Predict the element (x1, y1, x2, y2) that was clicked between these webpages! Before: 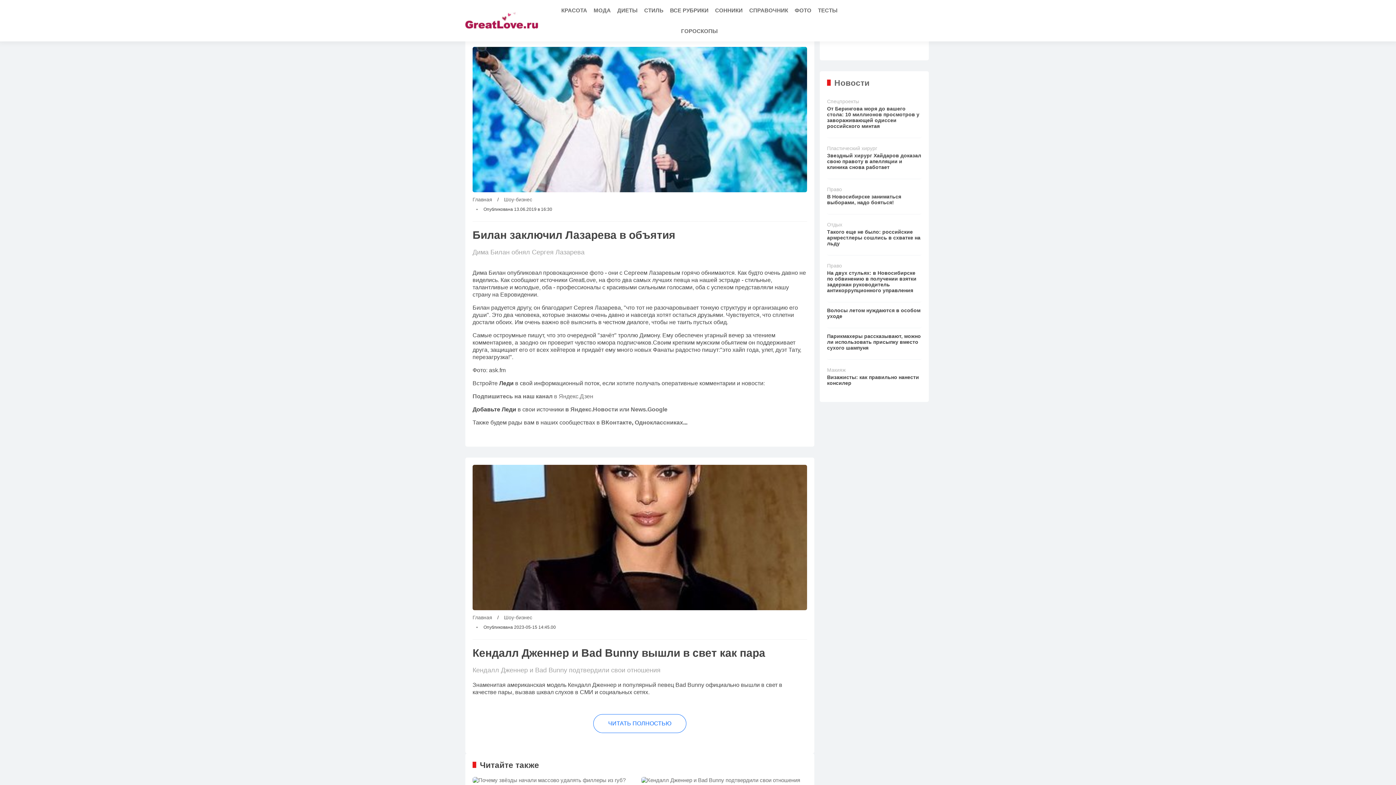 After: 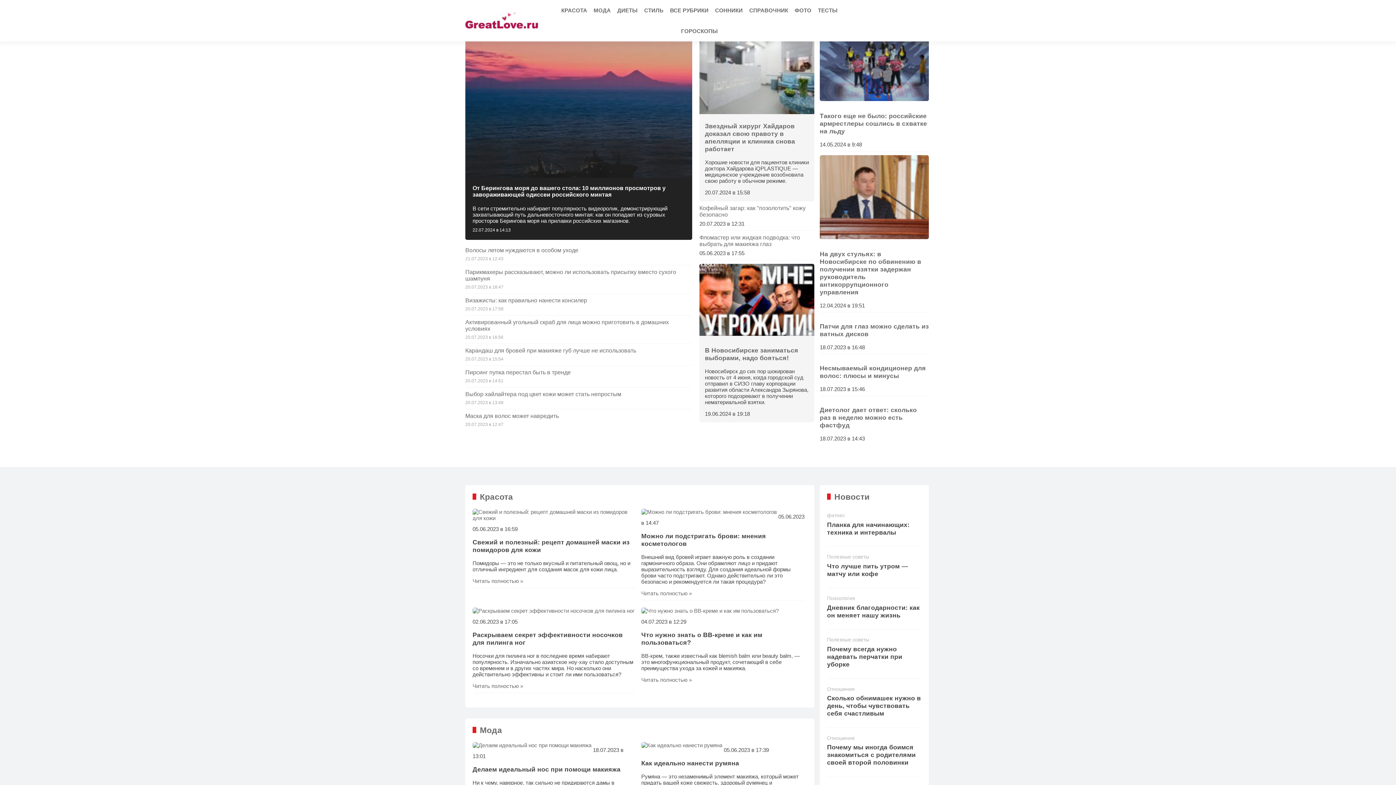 Action: bbox: (472, 614, 492, 620) label: Главная